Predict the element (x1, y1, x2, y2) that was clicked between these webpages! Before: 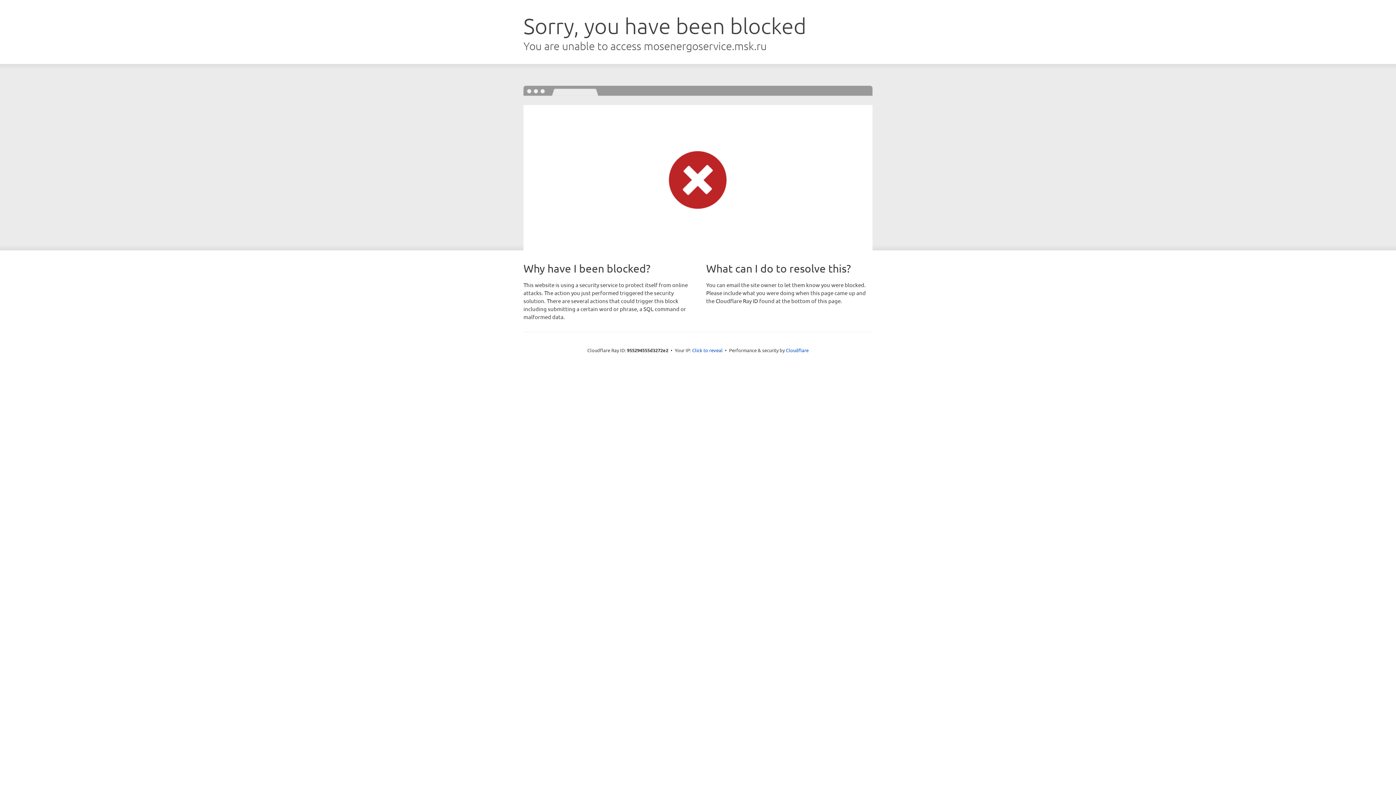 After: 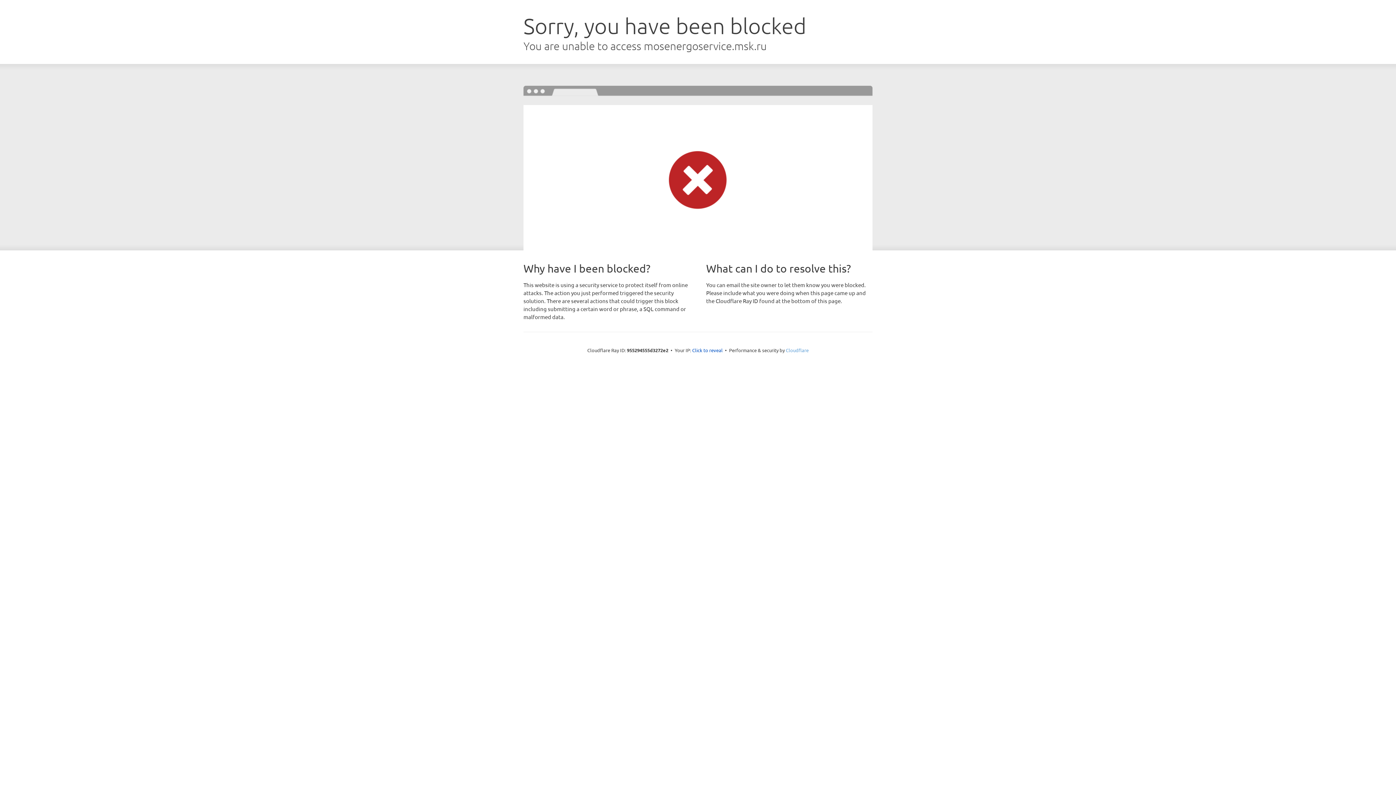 Action: label: Cloudflare bbox: (786, 347, 808, 353)